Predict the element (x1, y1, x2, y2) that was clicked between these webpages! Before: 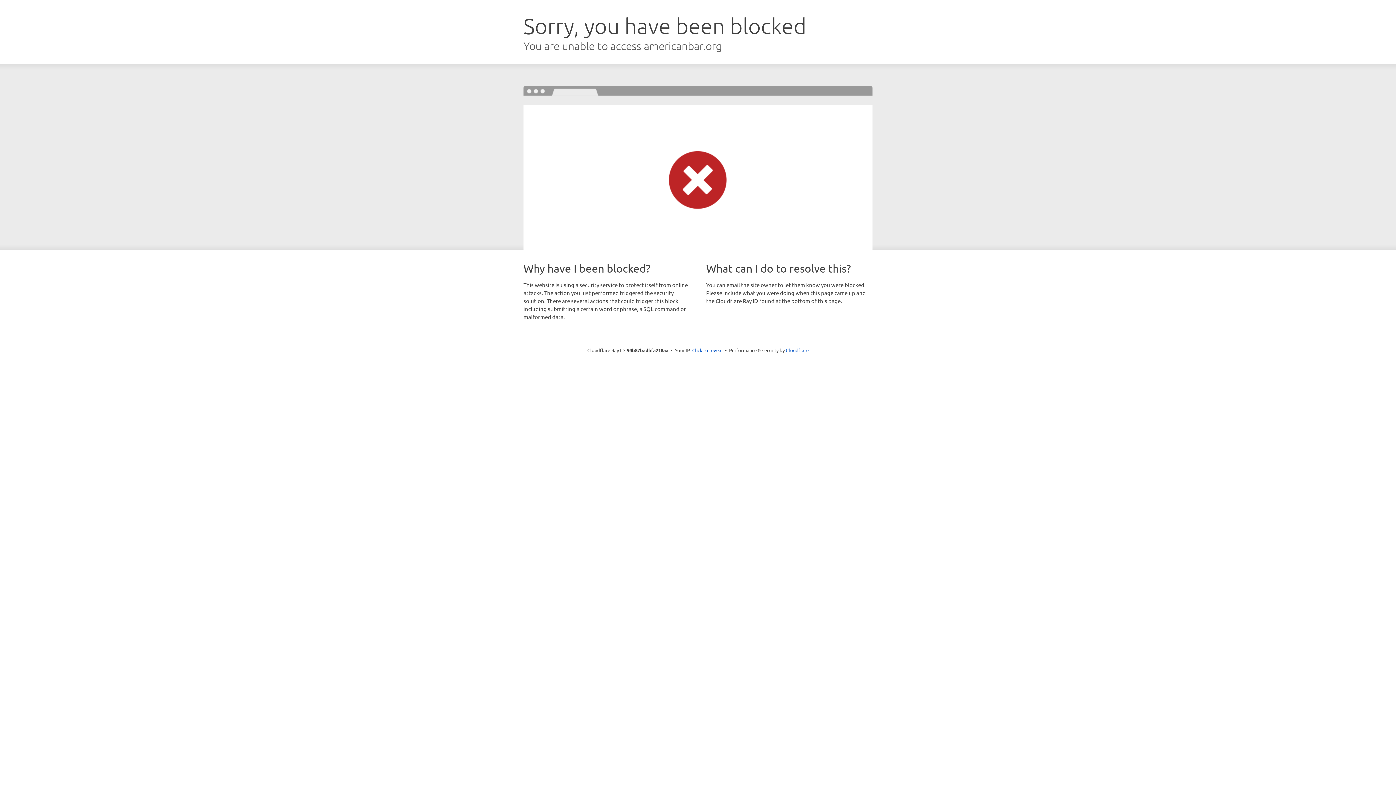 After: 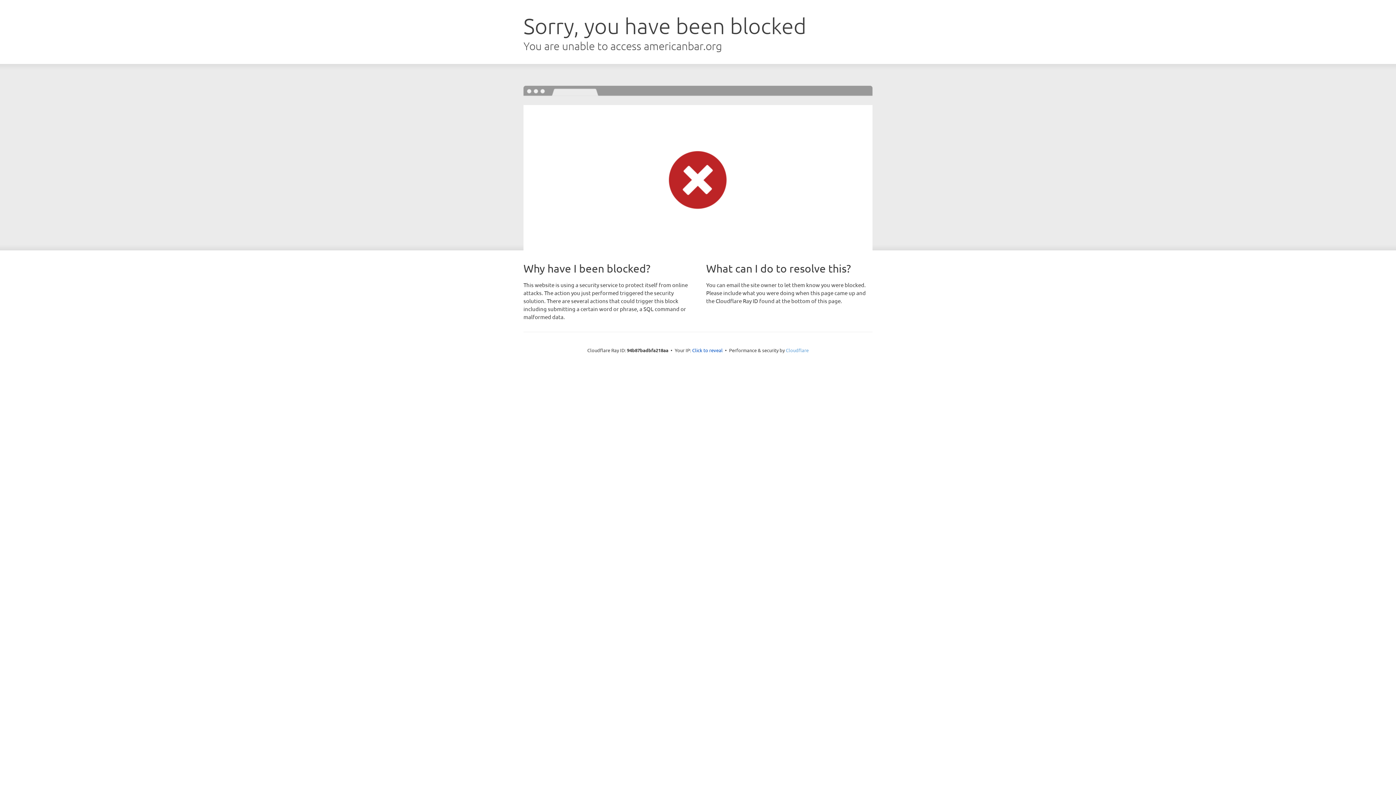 Action: label: Cloudflare bbox: (786, 347, 808, 353)